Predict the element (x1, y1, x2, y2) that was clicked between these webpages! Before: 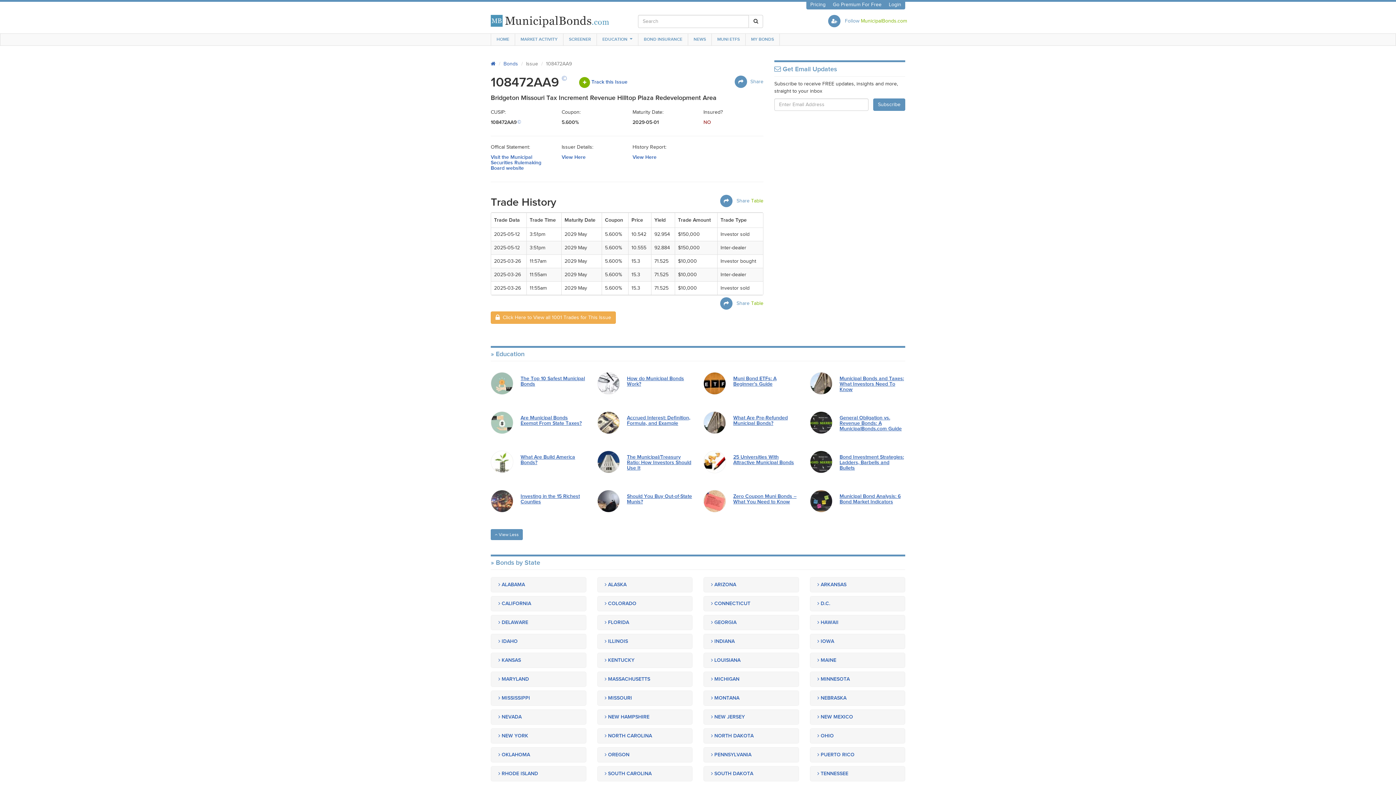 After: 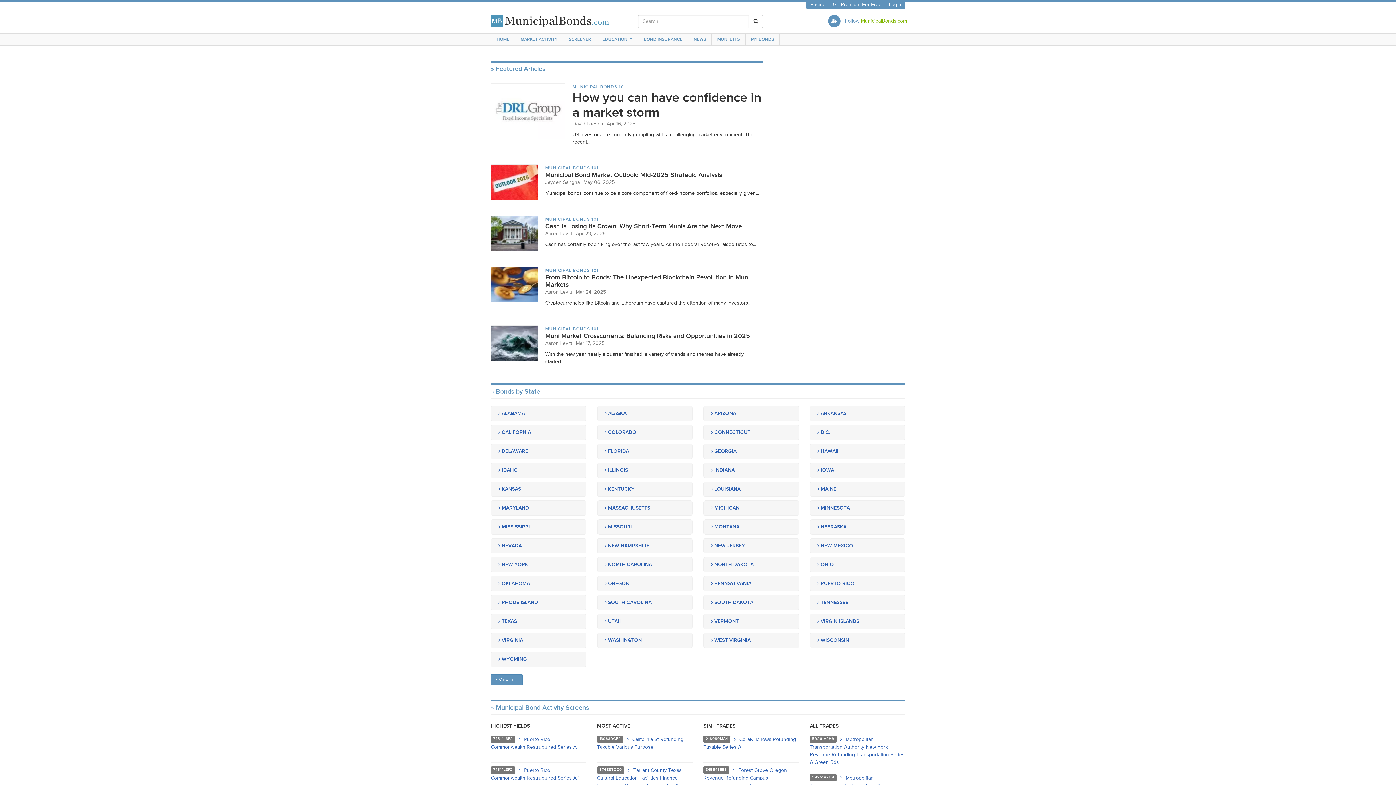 Action: bbox: (490, 17, 609, 23)